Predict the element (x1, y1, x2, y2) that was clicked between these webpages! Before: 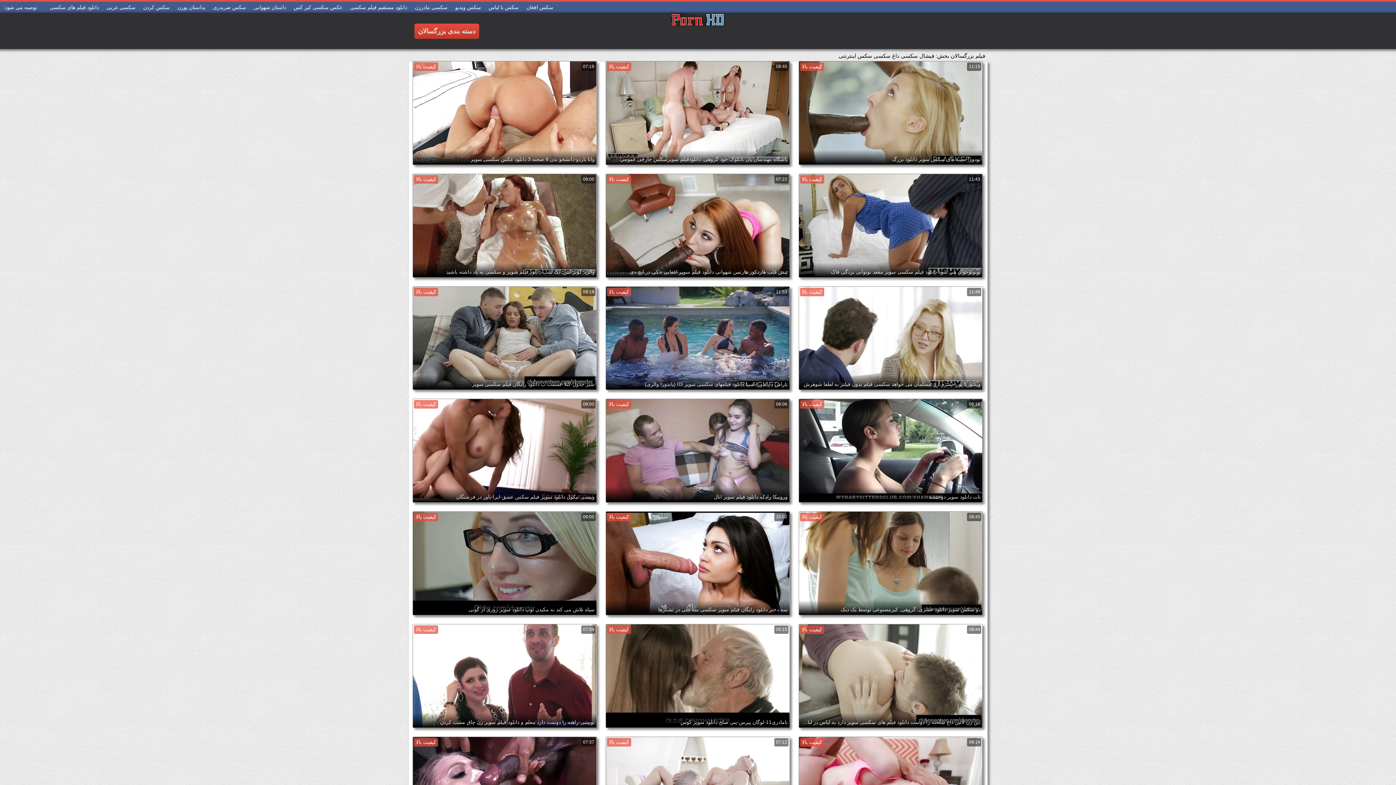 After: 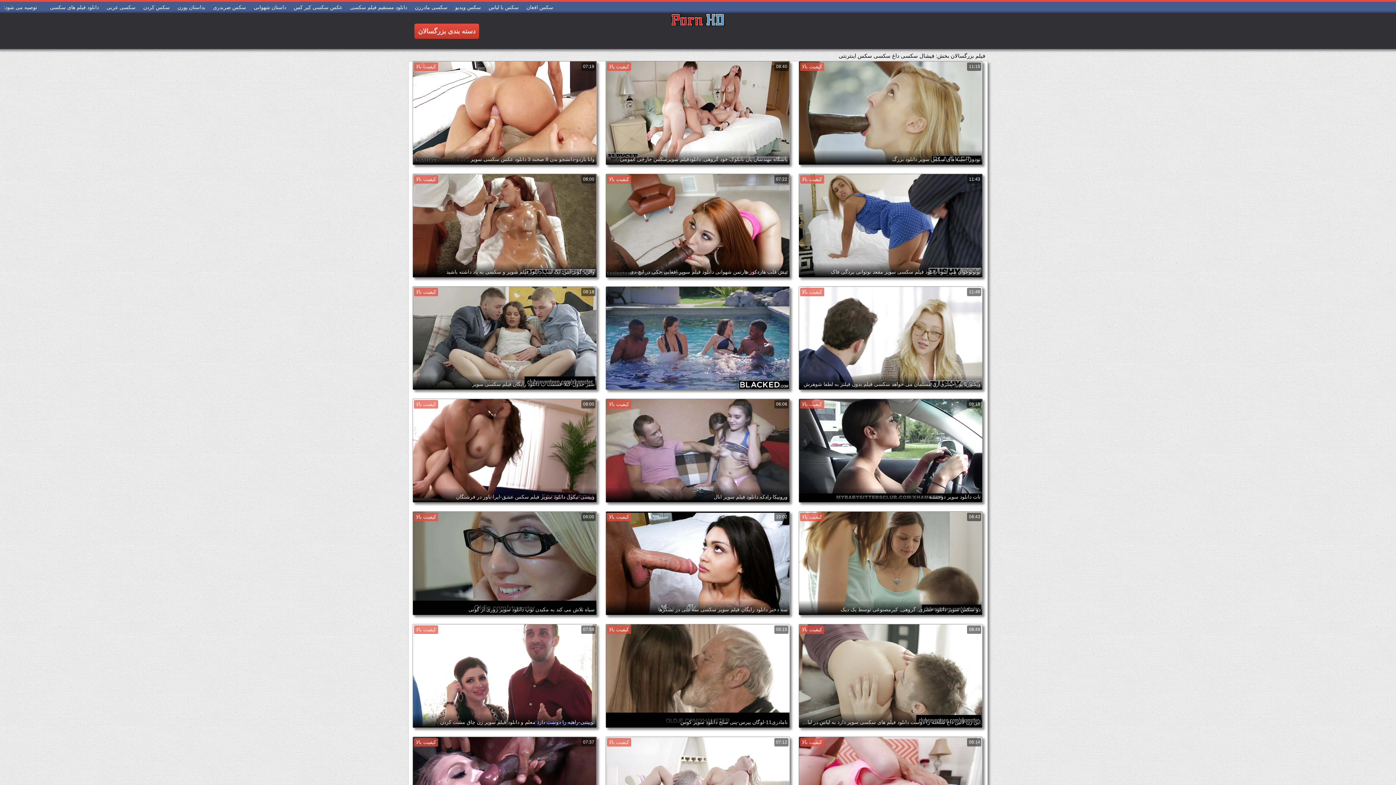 Action: bbox: (605, 286, 790, 390) label: کیفیت بالا
11:53
تاراس د پاندورا-سینا دانلود فیلمهای سکسی سوپر 03 (پاندورا والری)